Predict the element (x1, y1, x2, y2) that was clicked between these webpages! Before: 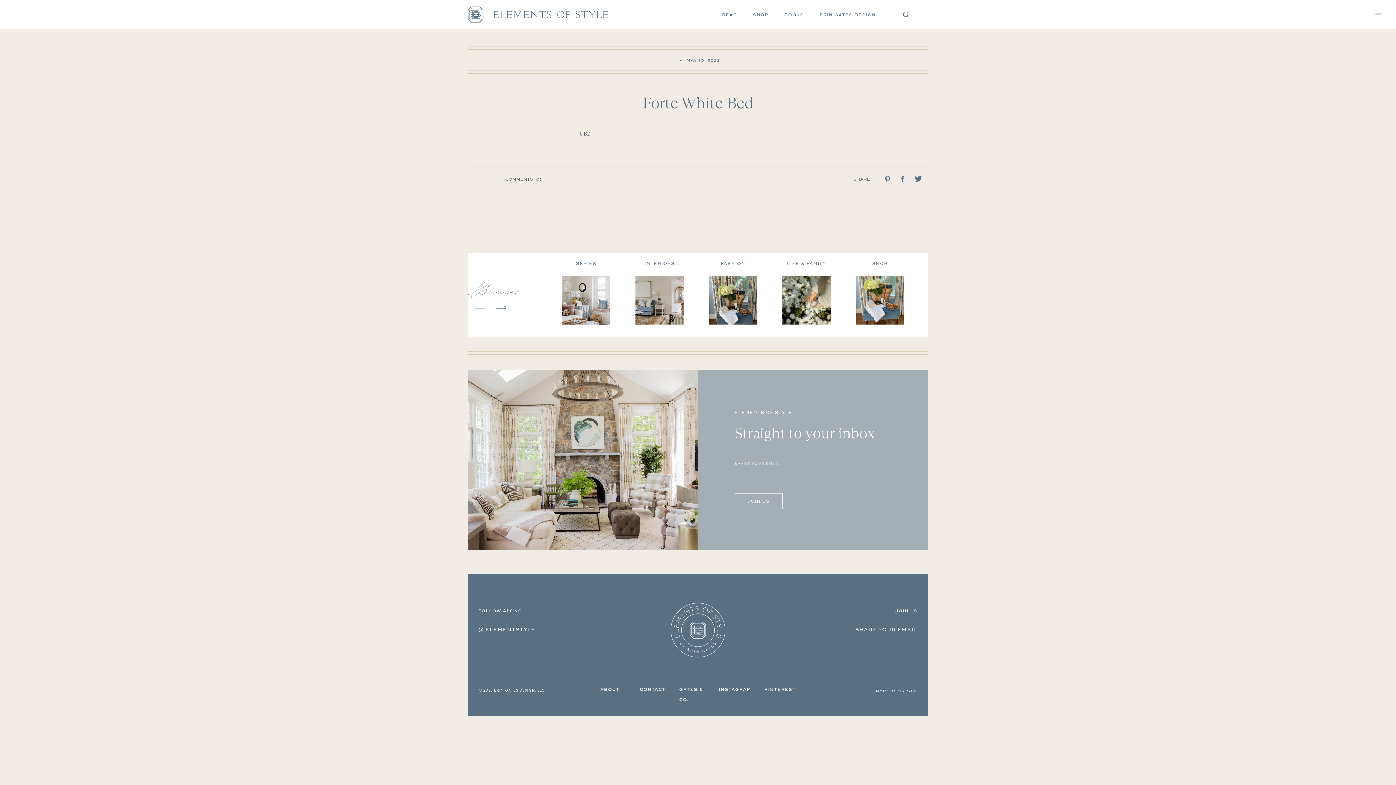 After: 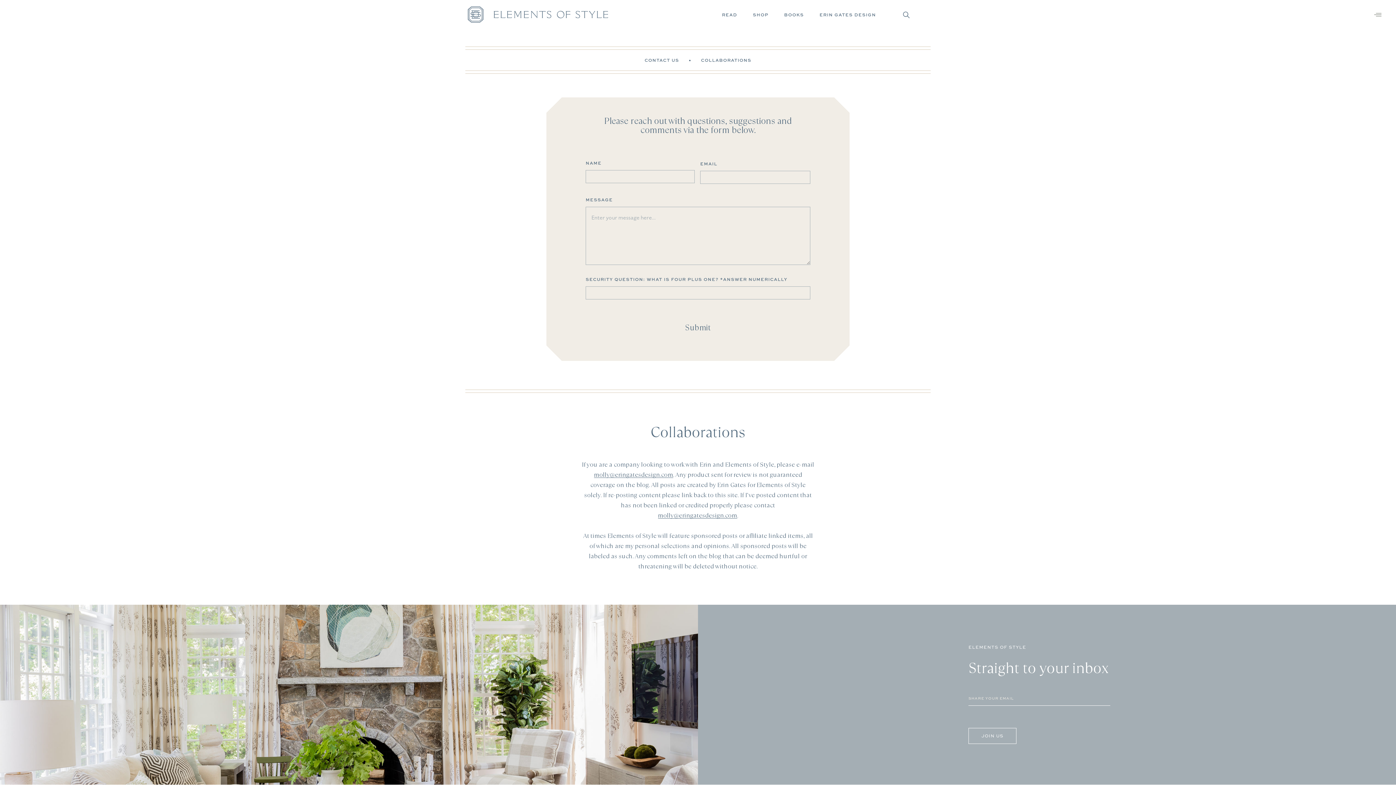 Action: bbox: (639, 686, 665, 692) label: CONTACT